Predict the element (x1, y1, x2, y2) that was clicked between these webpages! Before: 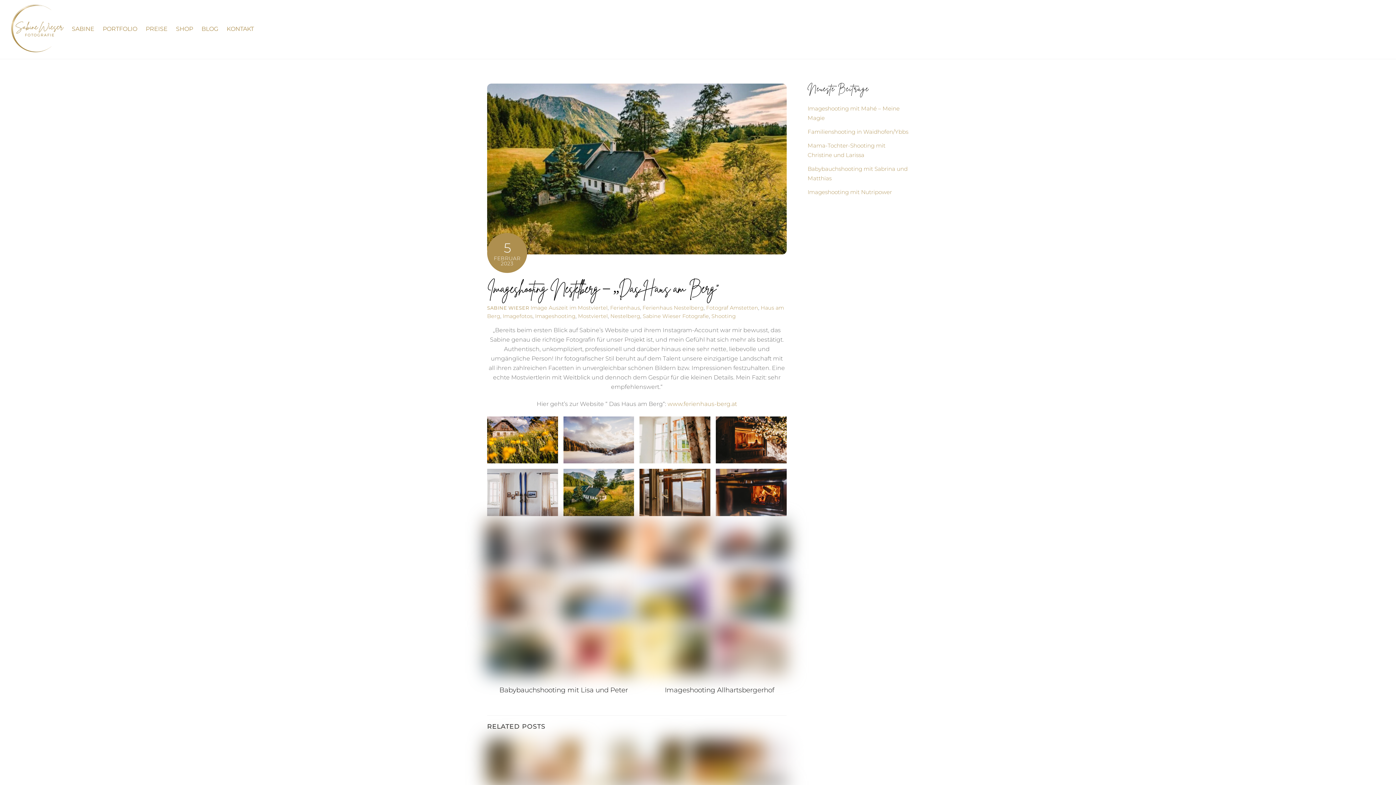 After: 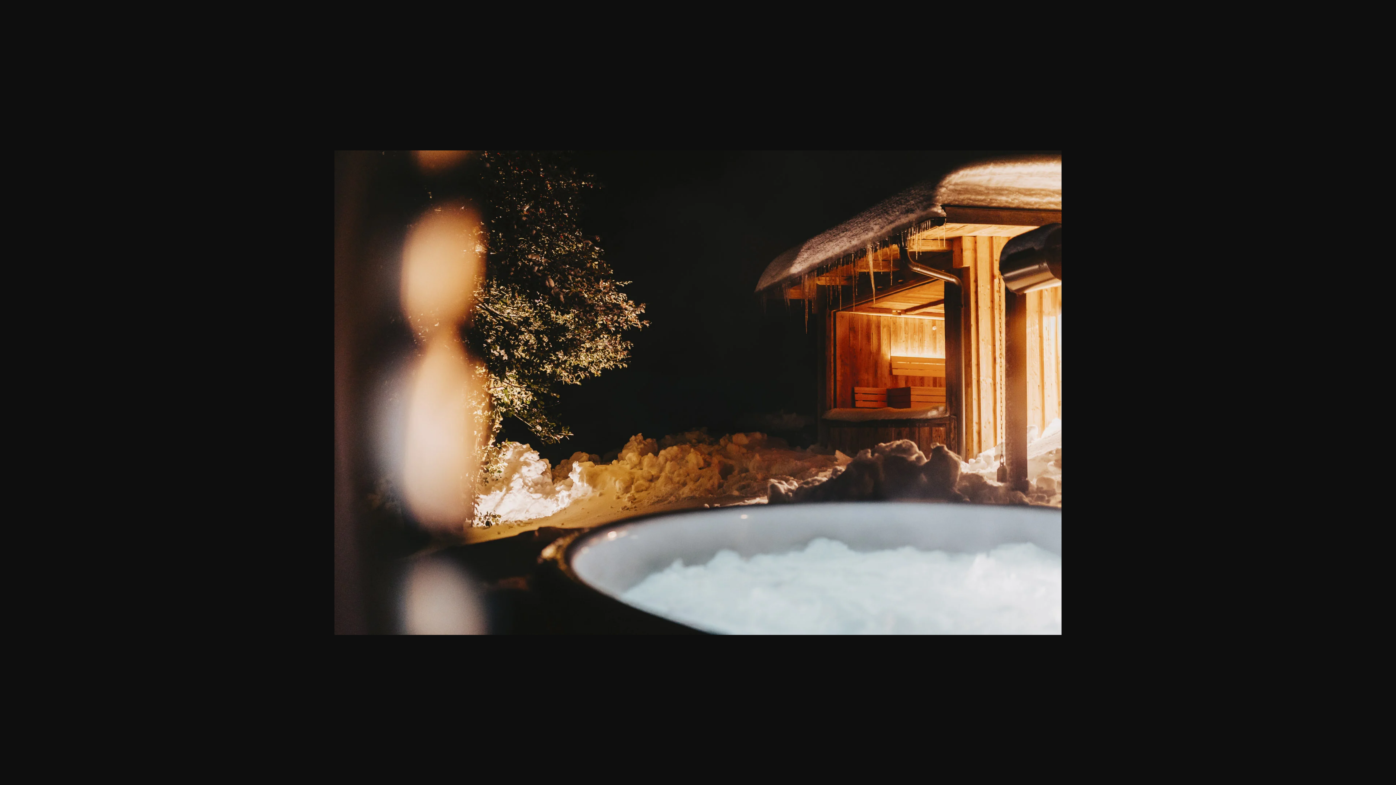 Action: bbox: (563, 560, 634, 567)